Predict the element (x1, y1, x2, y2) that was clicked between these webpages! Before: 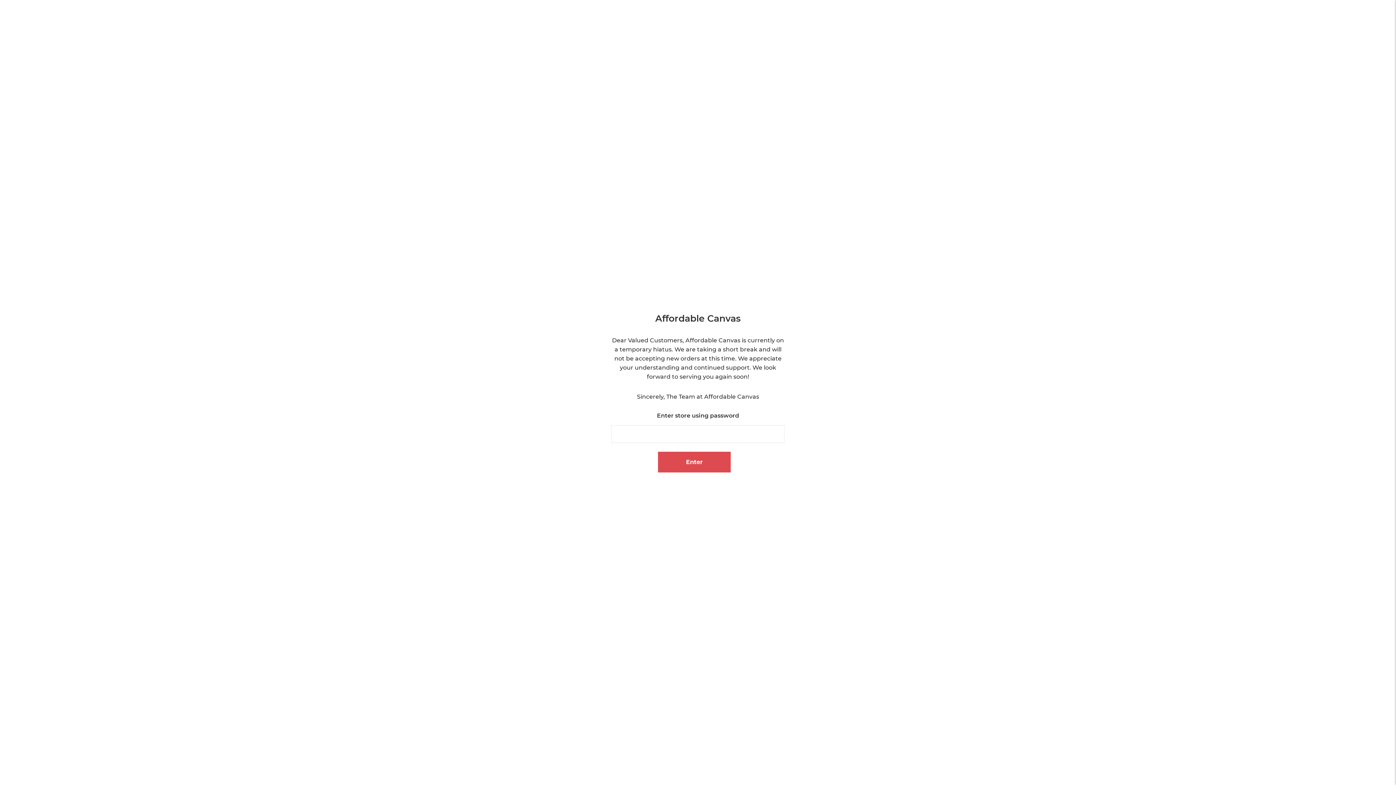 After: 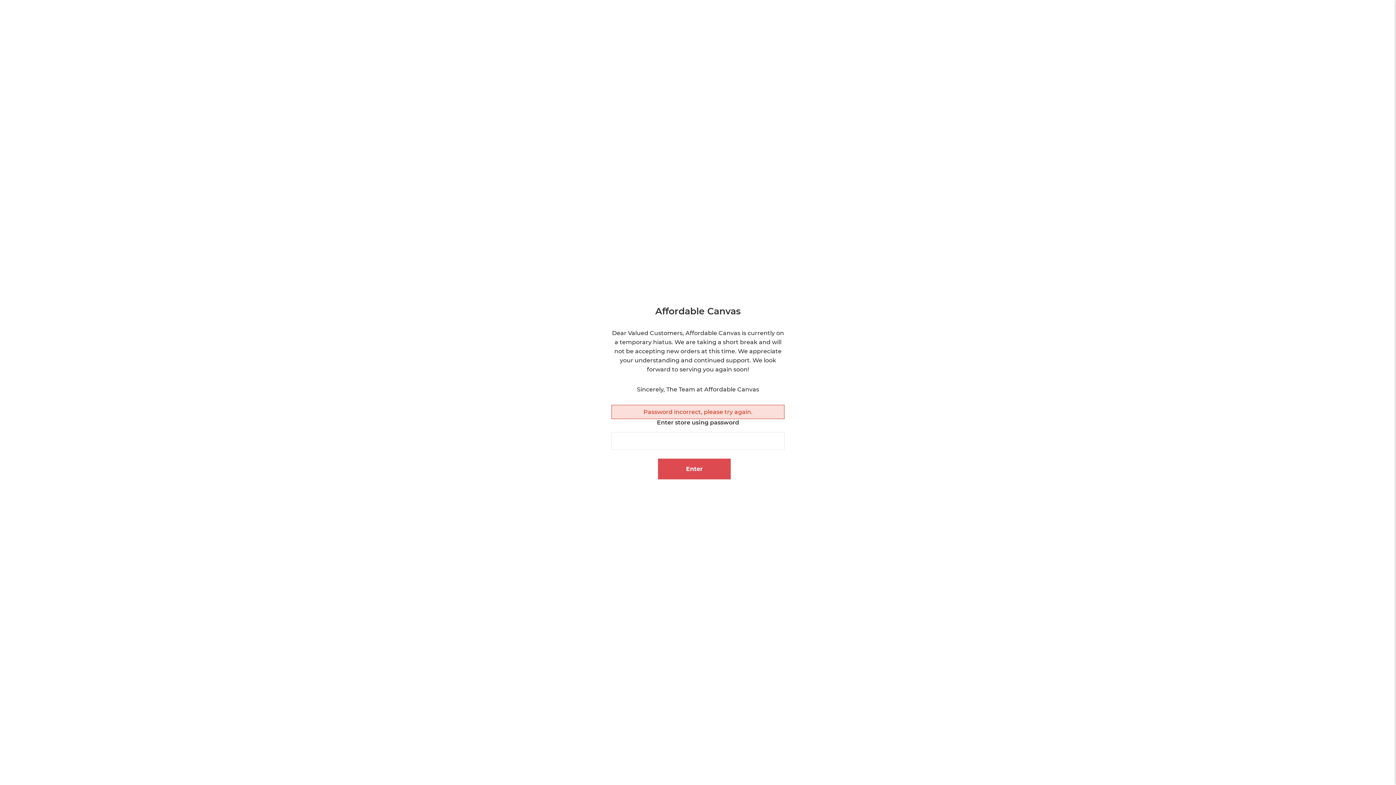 Action: bbox: (658, 451, 730, 472) label: Enter